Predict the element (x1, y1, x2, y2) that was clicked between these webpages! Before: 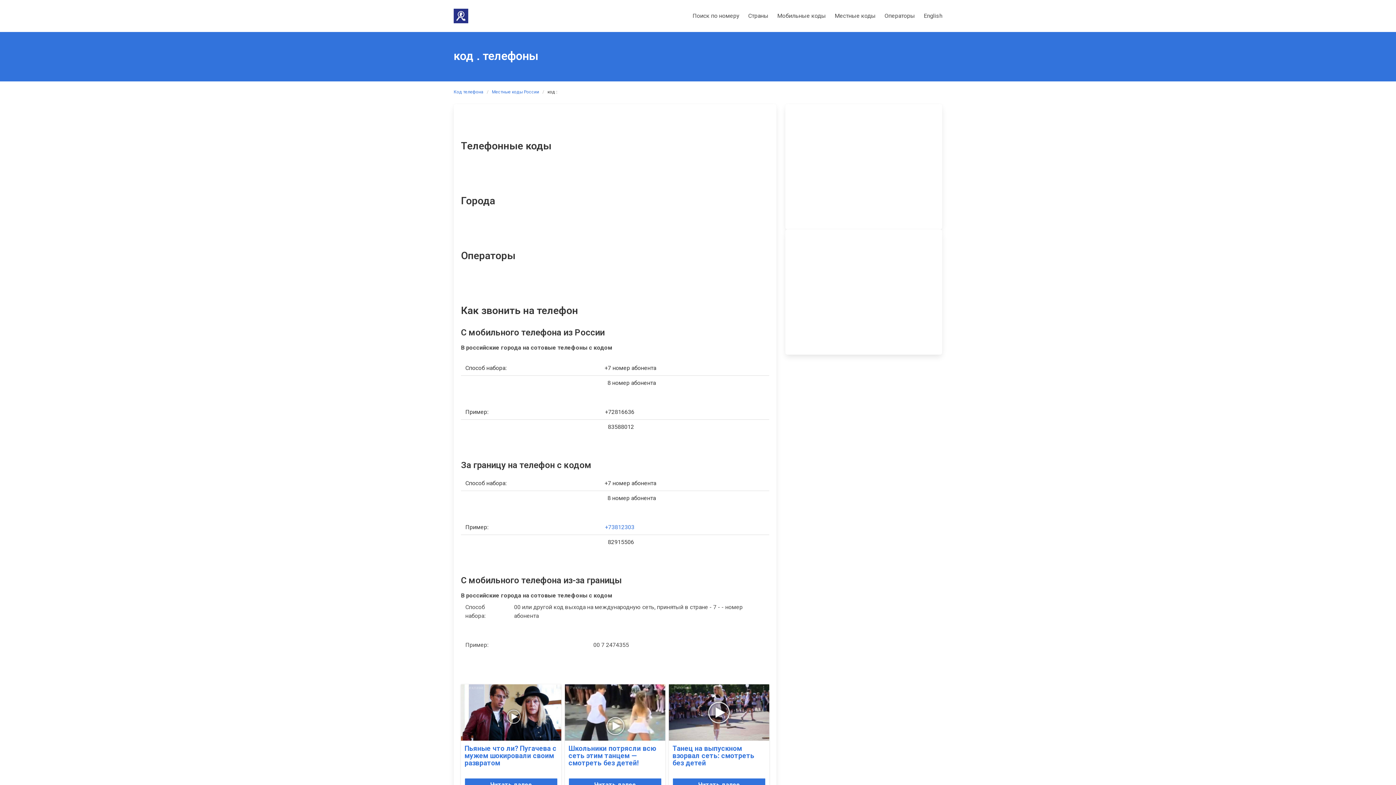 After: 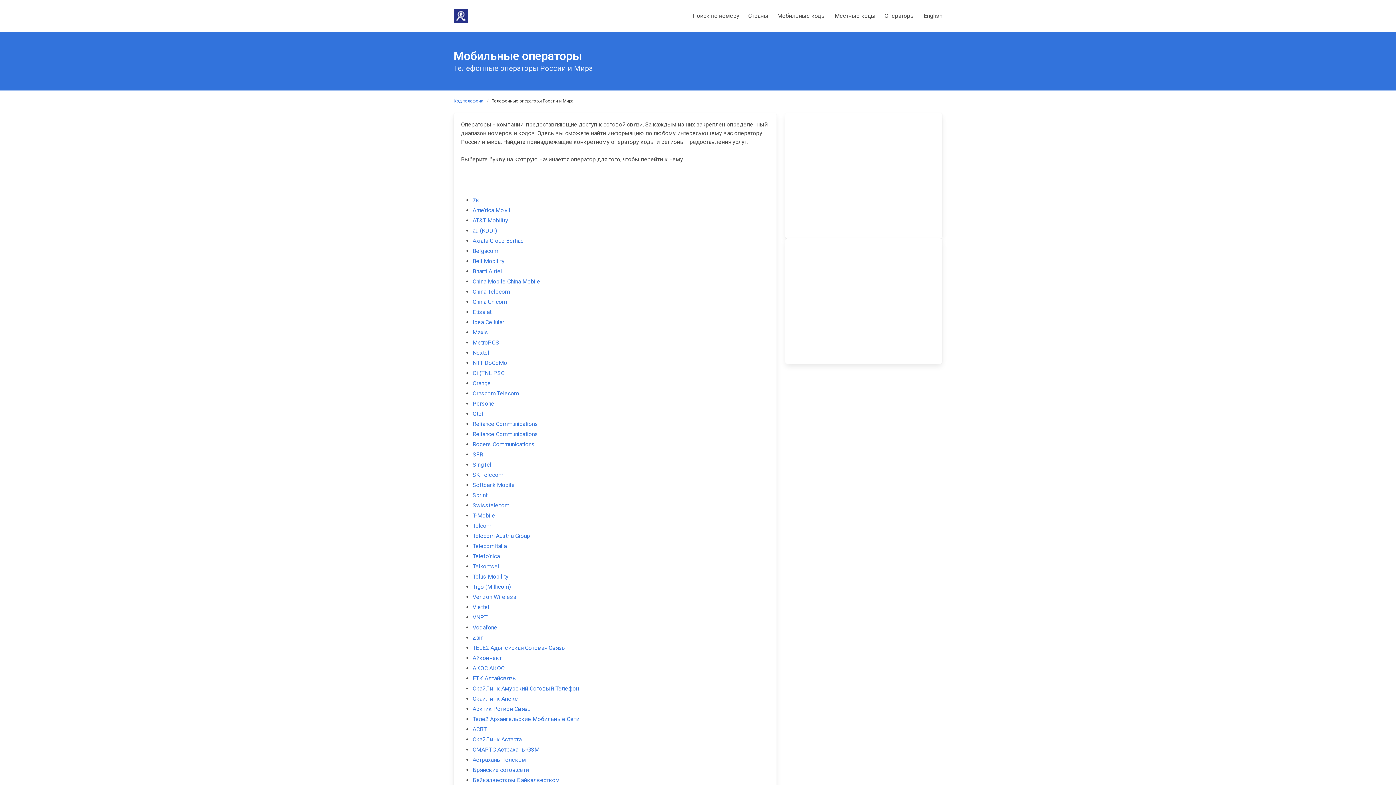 Action: bbox: (880, 5, 919, 26) label: Операторы